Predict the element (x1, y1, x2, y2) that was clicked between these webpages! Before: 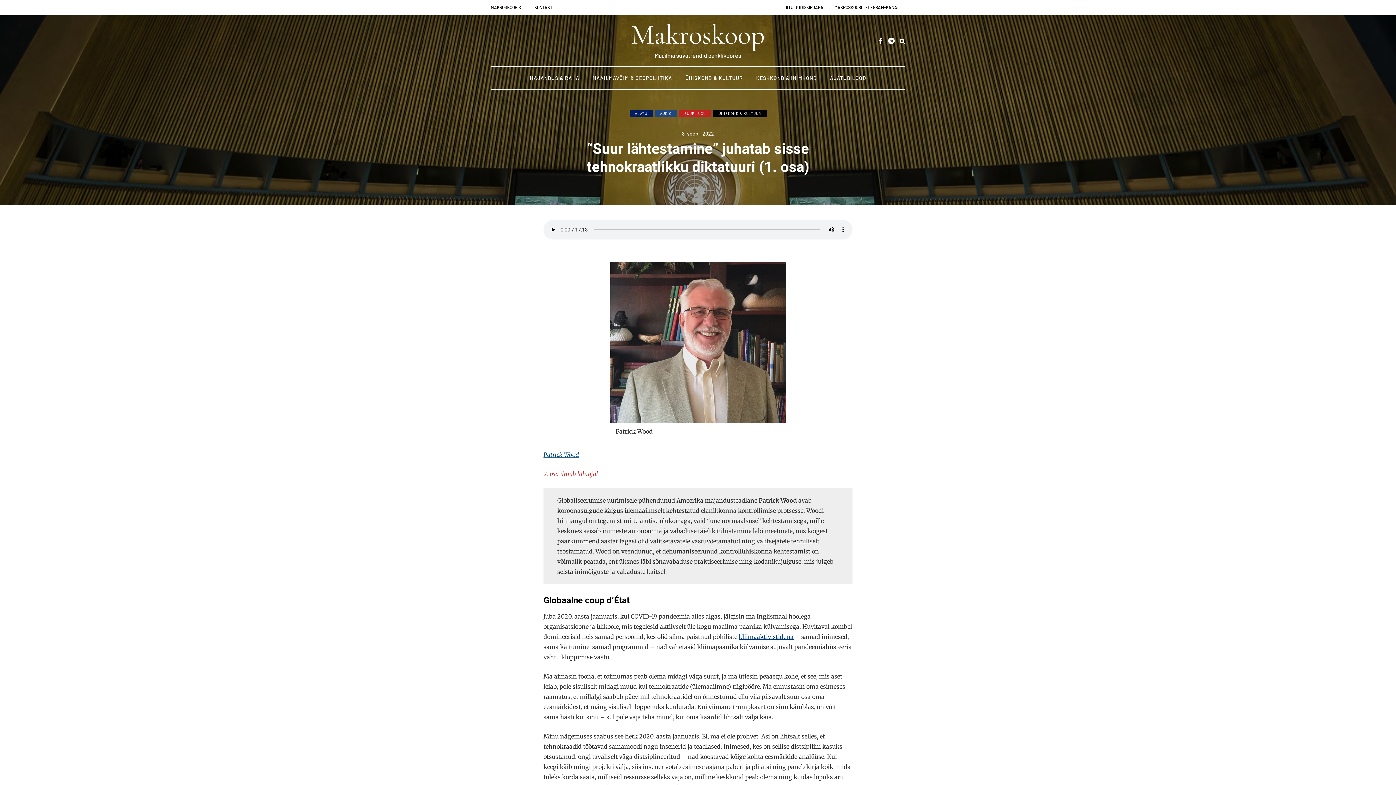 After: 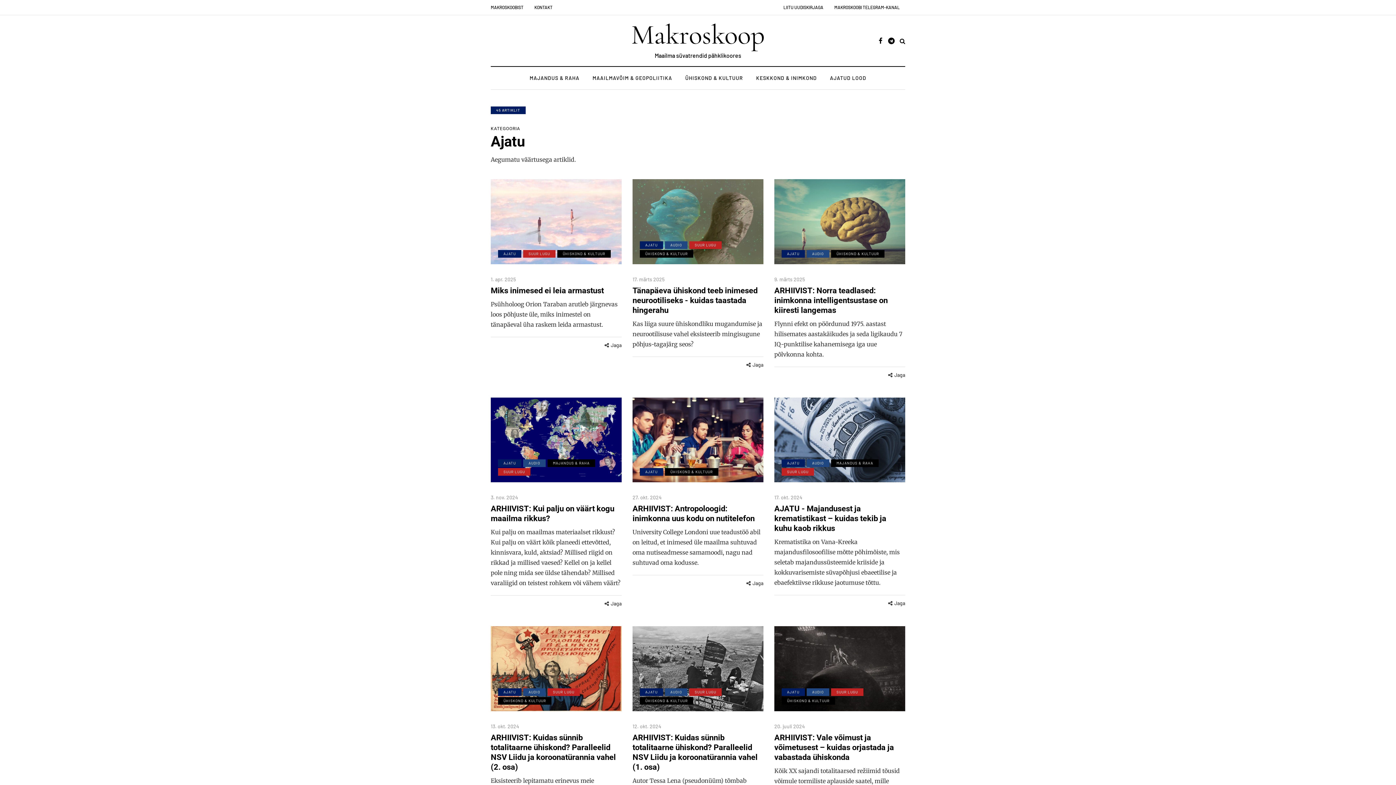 Action: bbox: (629, 109, 652, 117) label: AJATU